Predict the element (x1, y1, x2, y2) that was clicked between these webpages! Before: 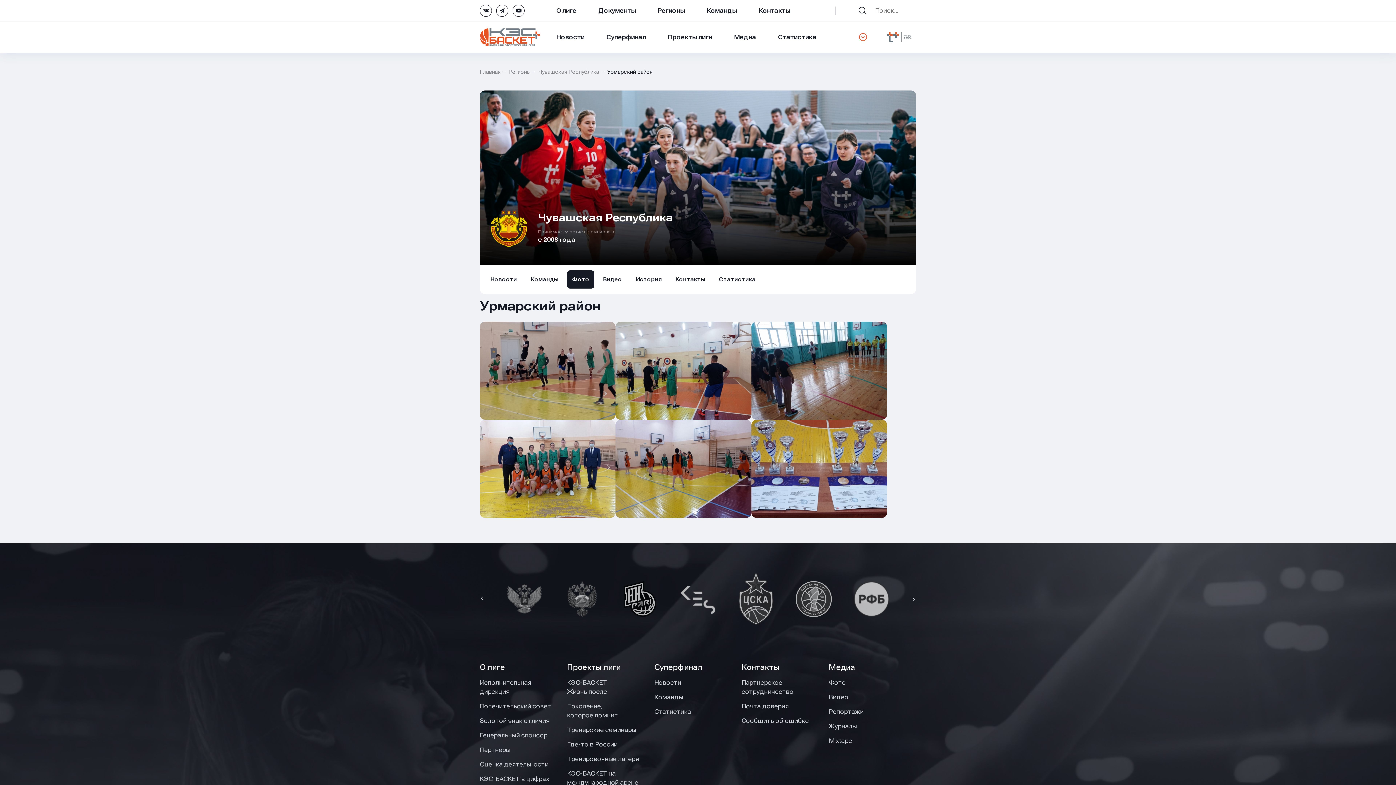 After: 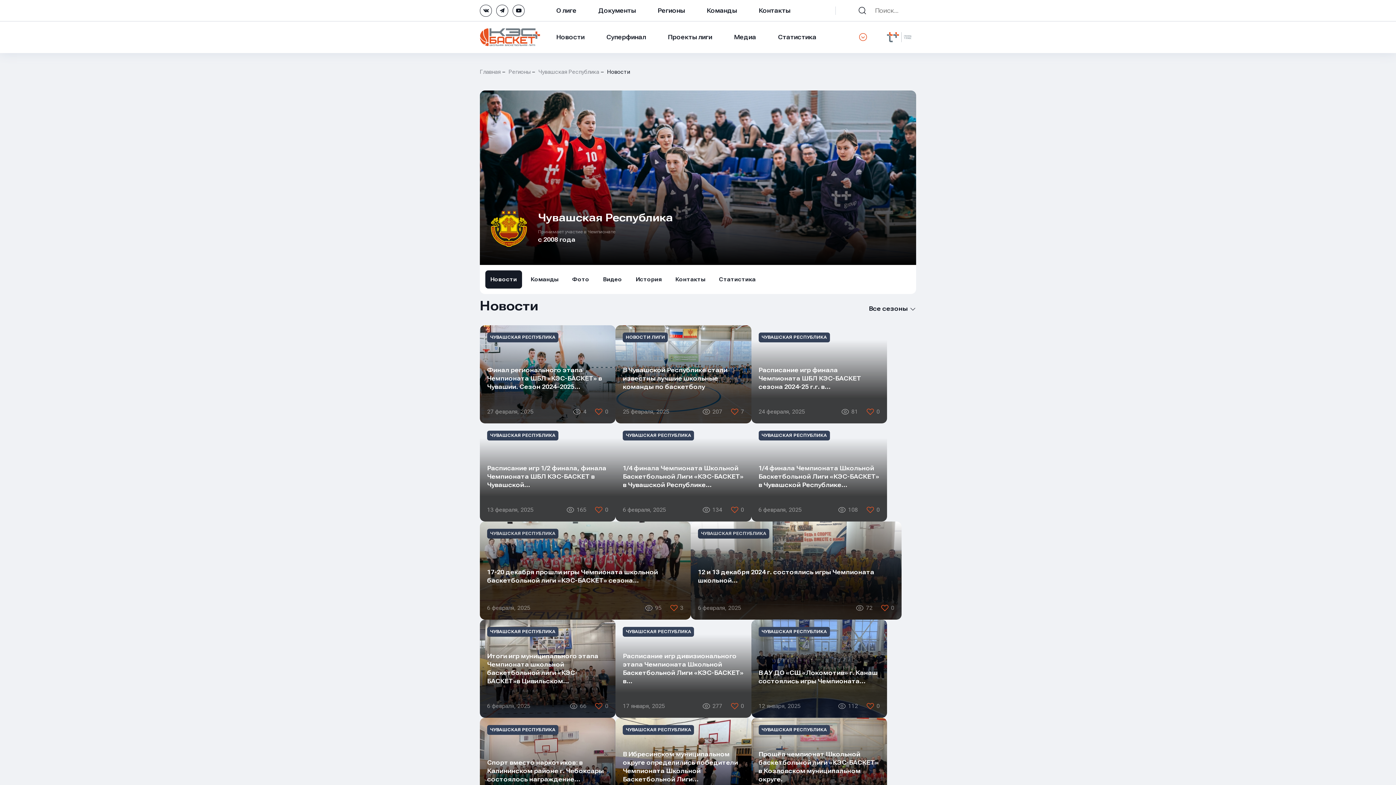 Action: label: Новости bbox: (485, 270, 522, 288)